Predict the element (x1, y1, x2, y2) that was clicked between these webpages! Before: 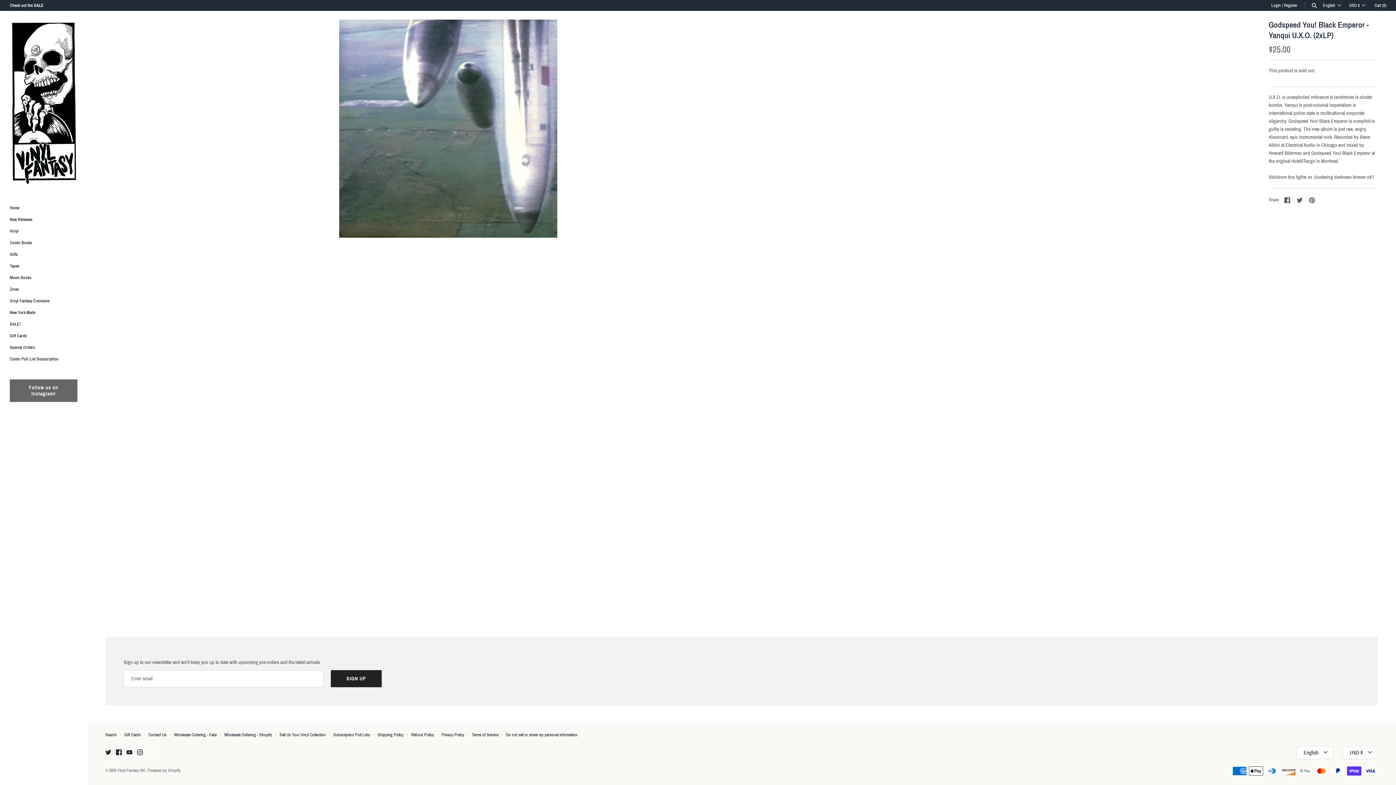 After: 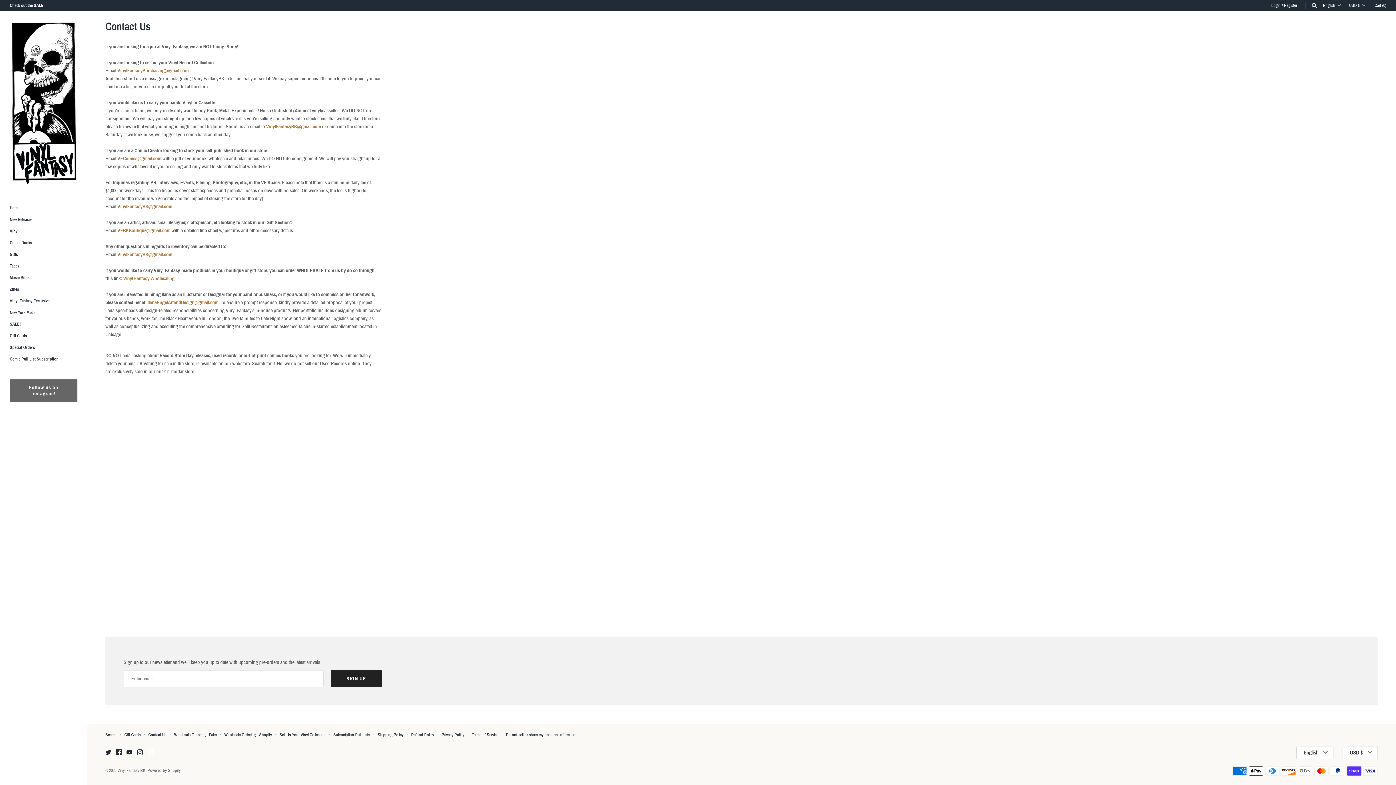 Action: label: Contact Us bbox: (148, 733, 166, 737)